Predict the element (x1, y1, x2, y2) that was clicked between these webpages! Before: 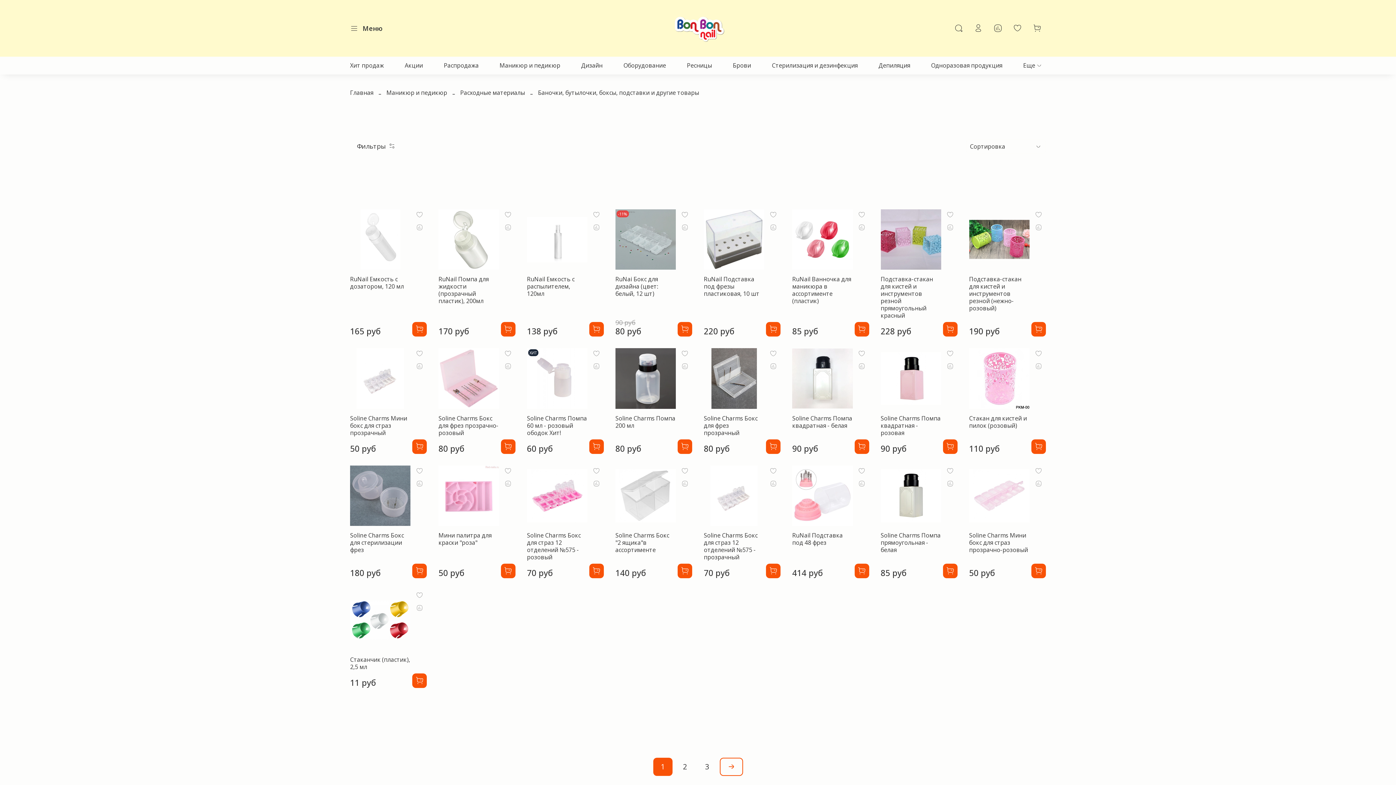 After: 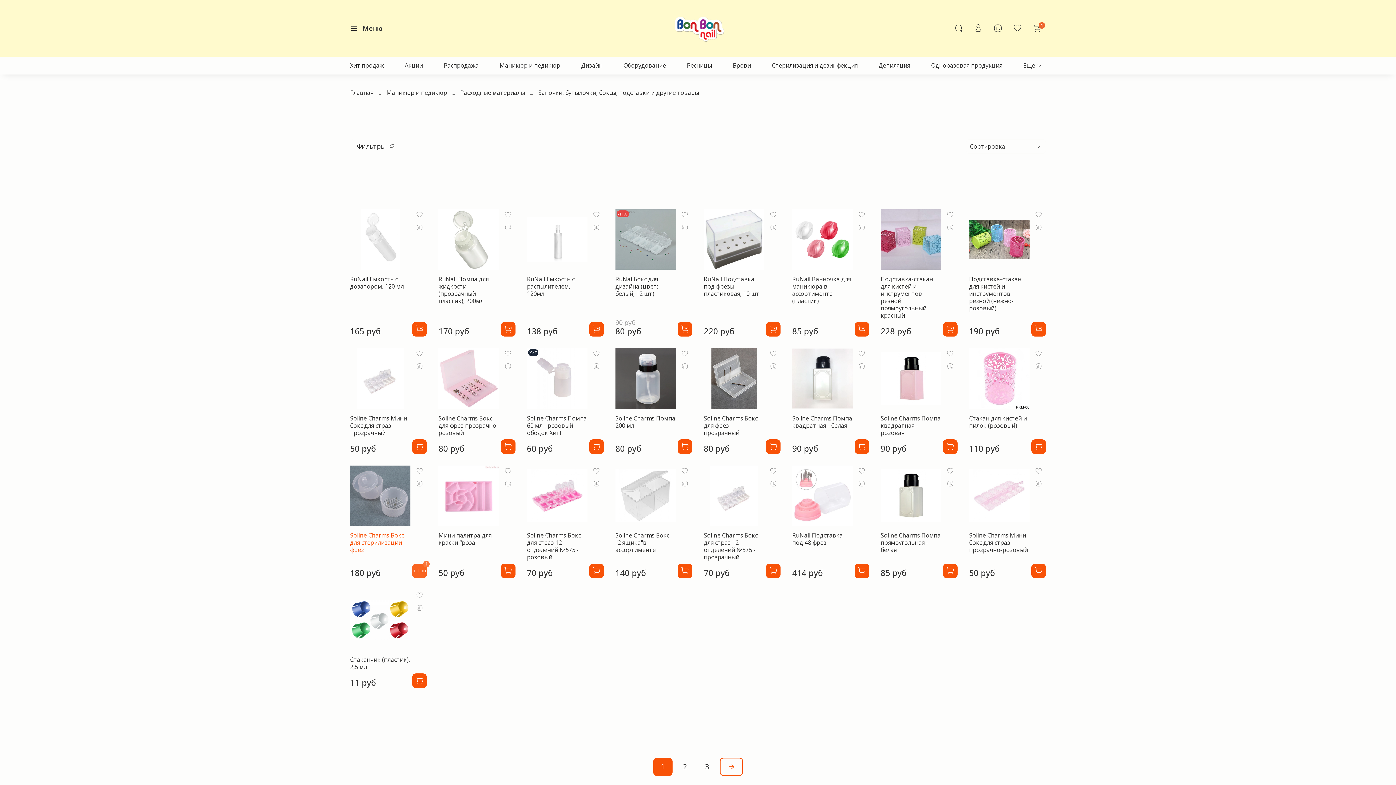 Action: bbox: (412, 563, 427, 578)